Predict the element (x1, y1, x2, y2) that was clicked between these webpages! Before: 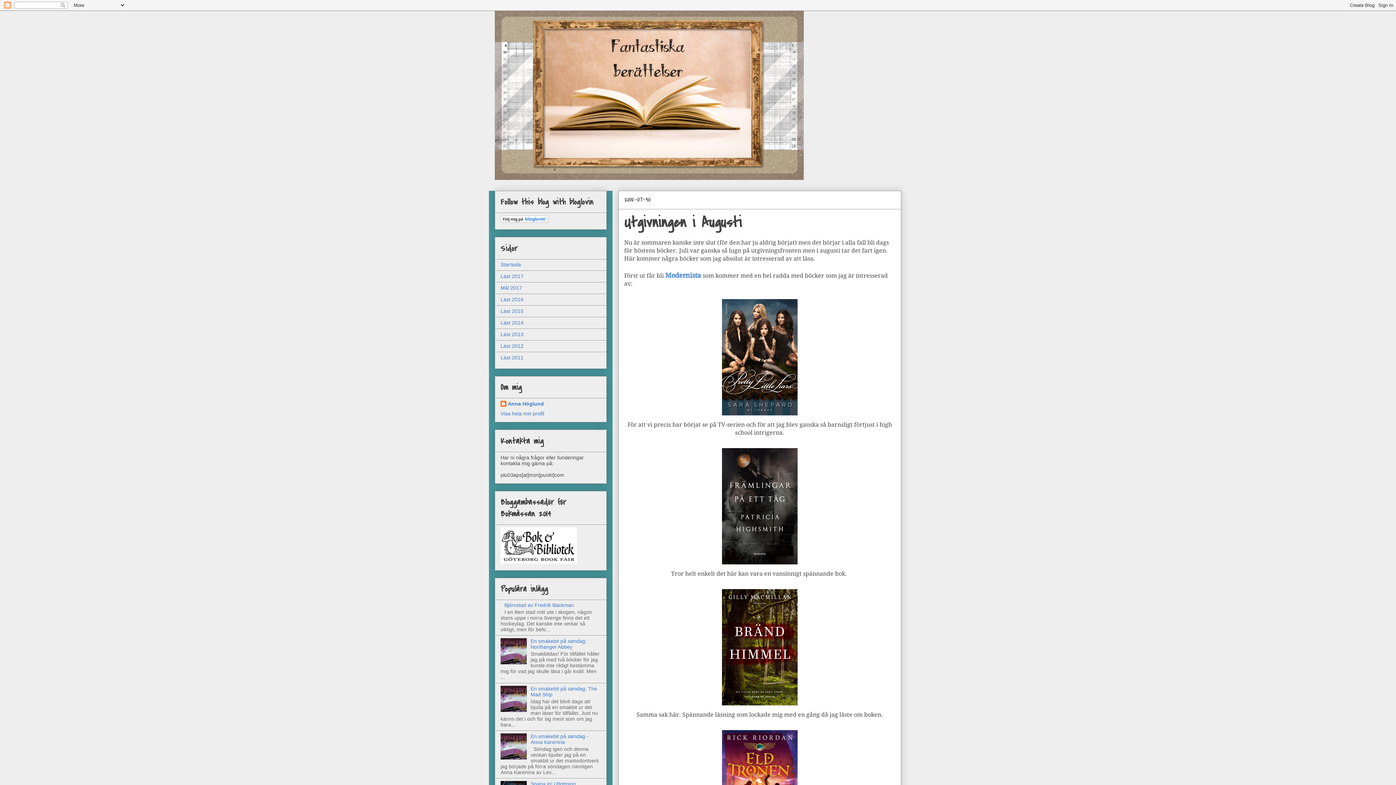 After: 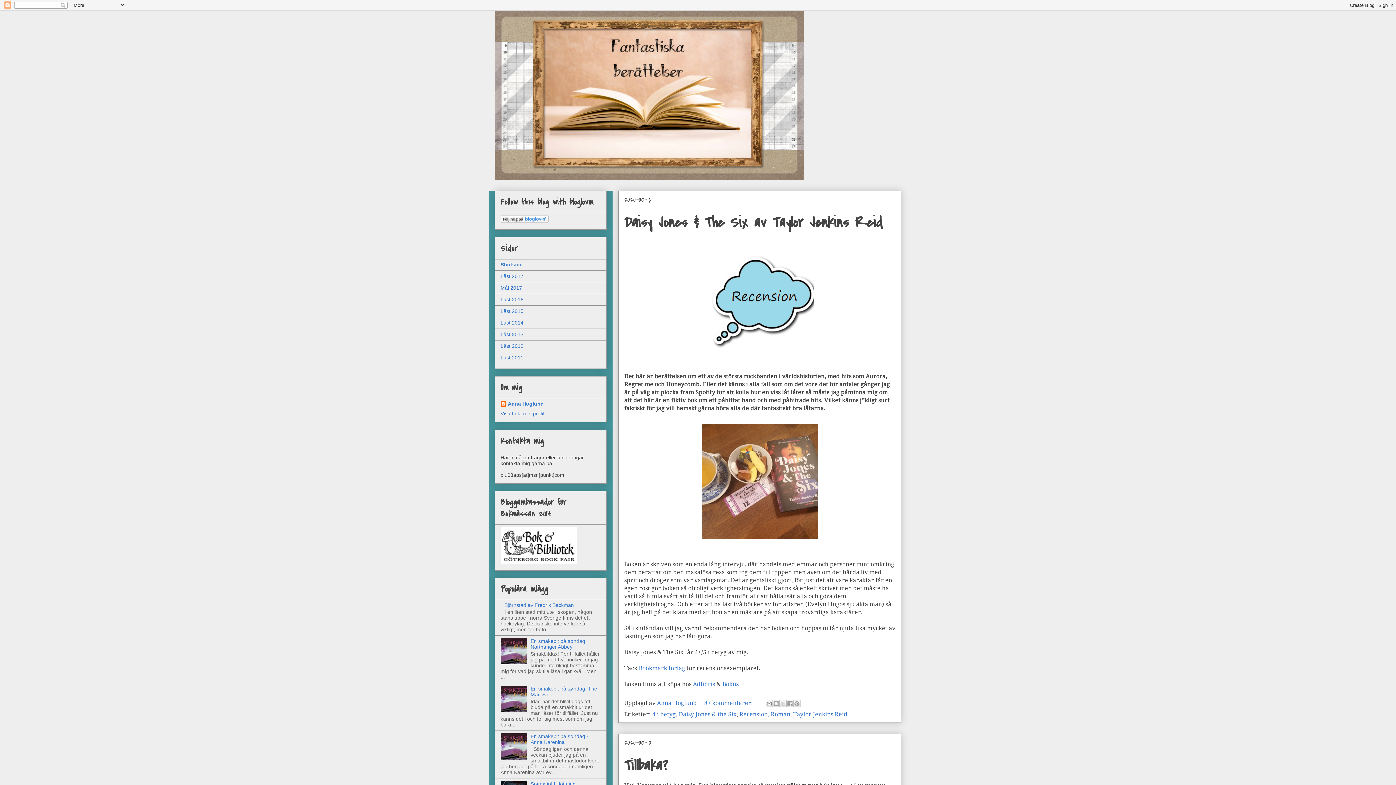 Action: bbox: (494, 10, 901, 180)